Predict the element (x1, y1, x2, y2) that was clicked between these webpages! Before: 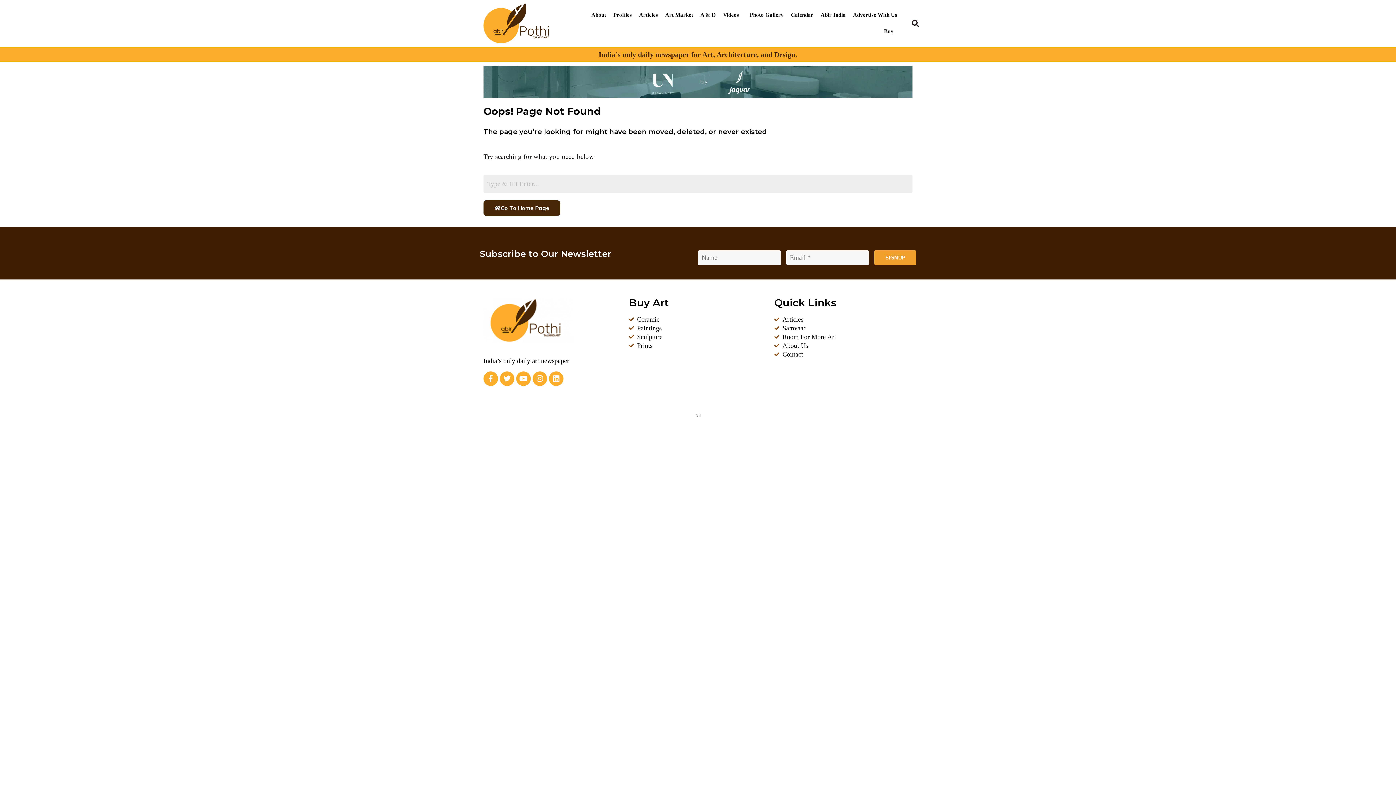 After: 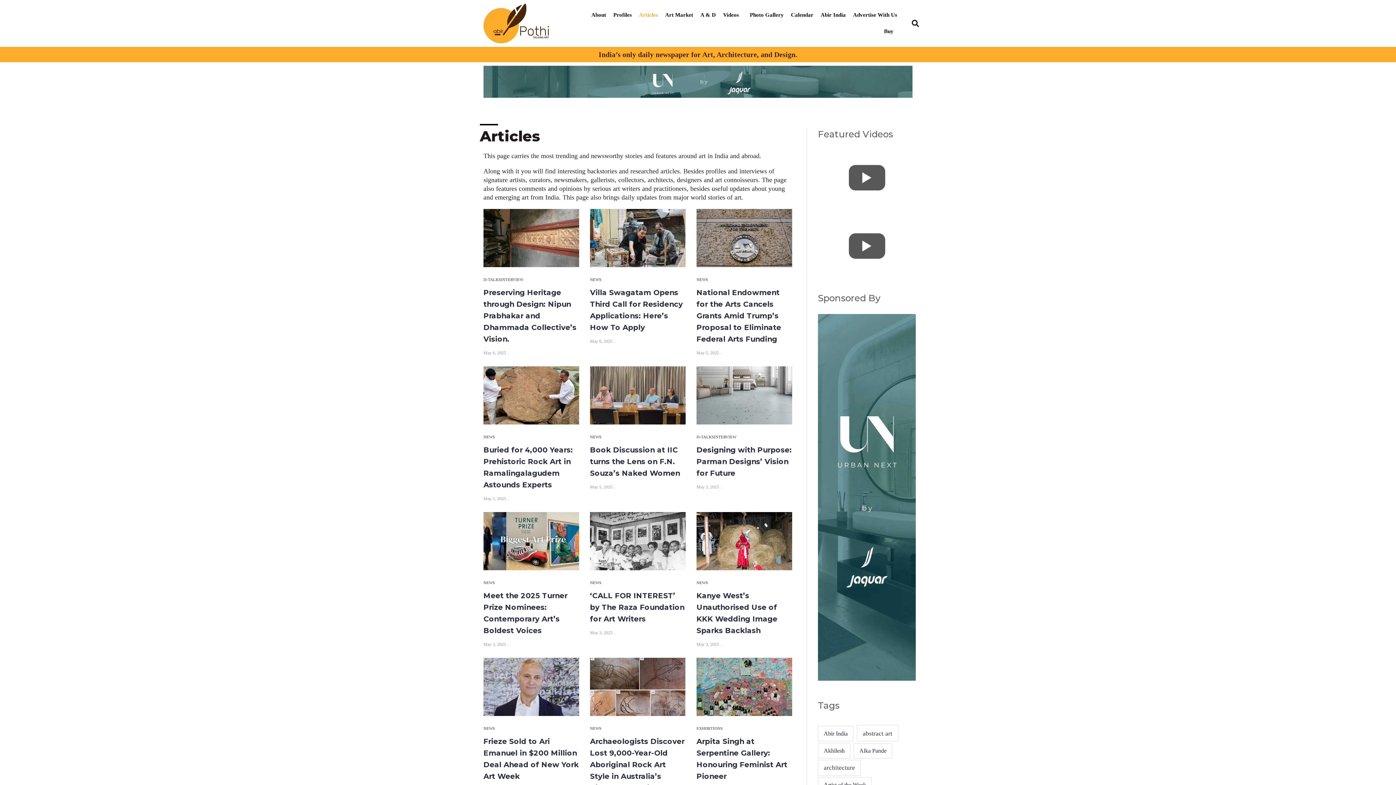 Action: bbox: (774, 315, 912, 324) label: Articles